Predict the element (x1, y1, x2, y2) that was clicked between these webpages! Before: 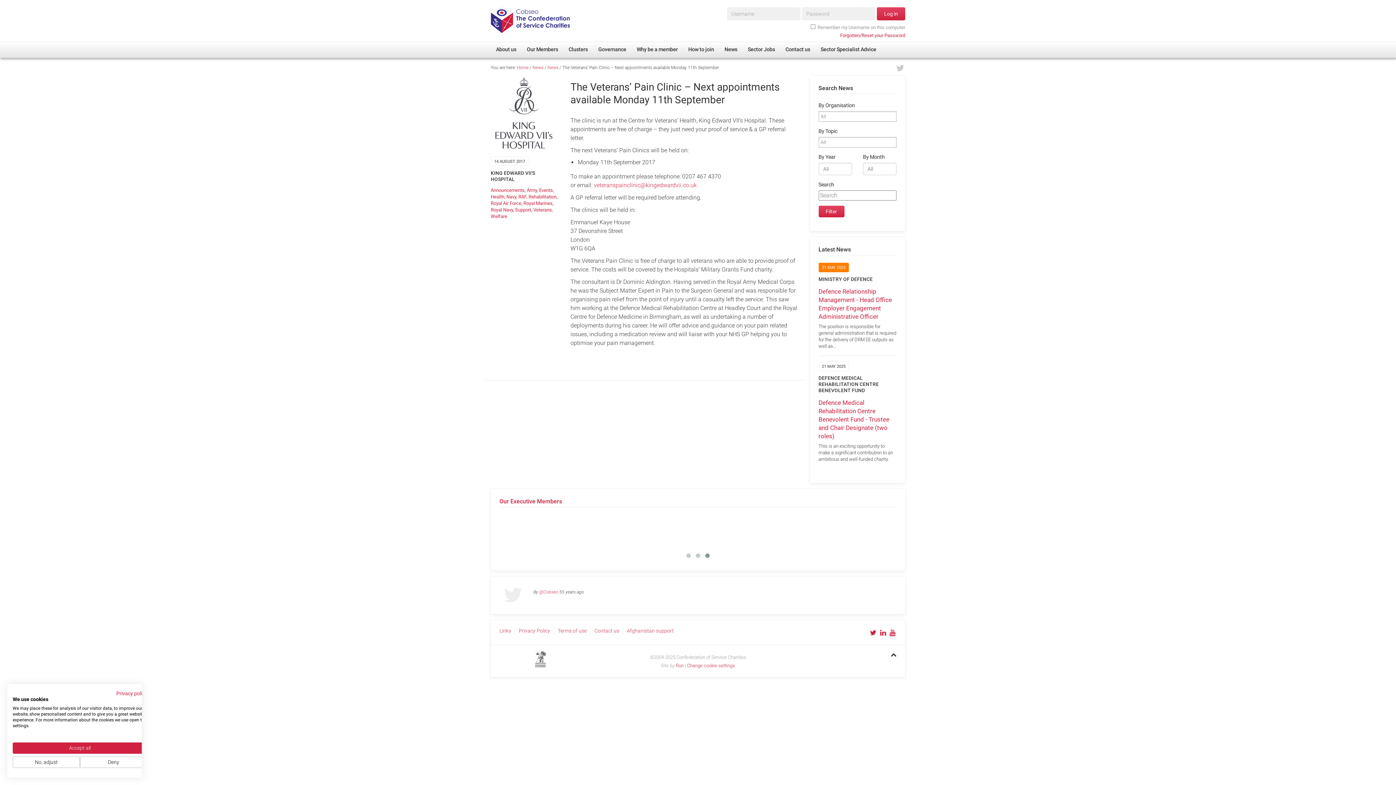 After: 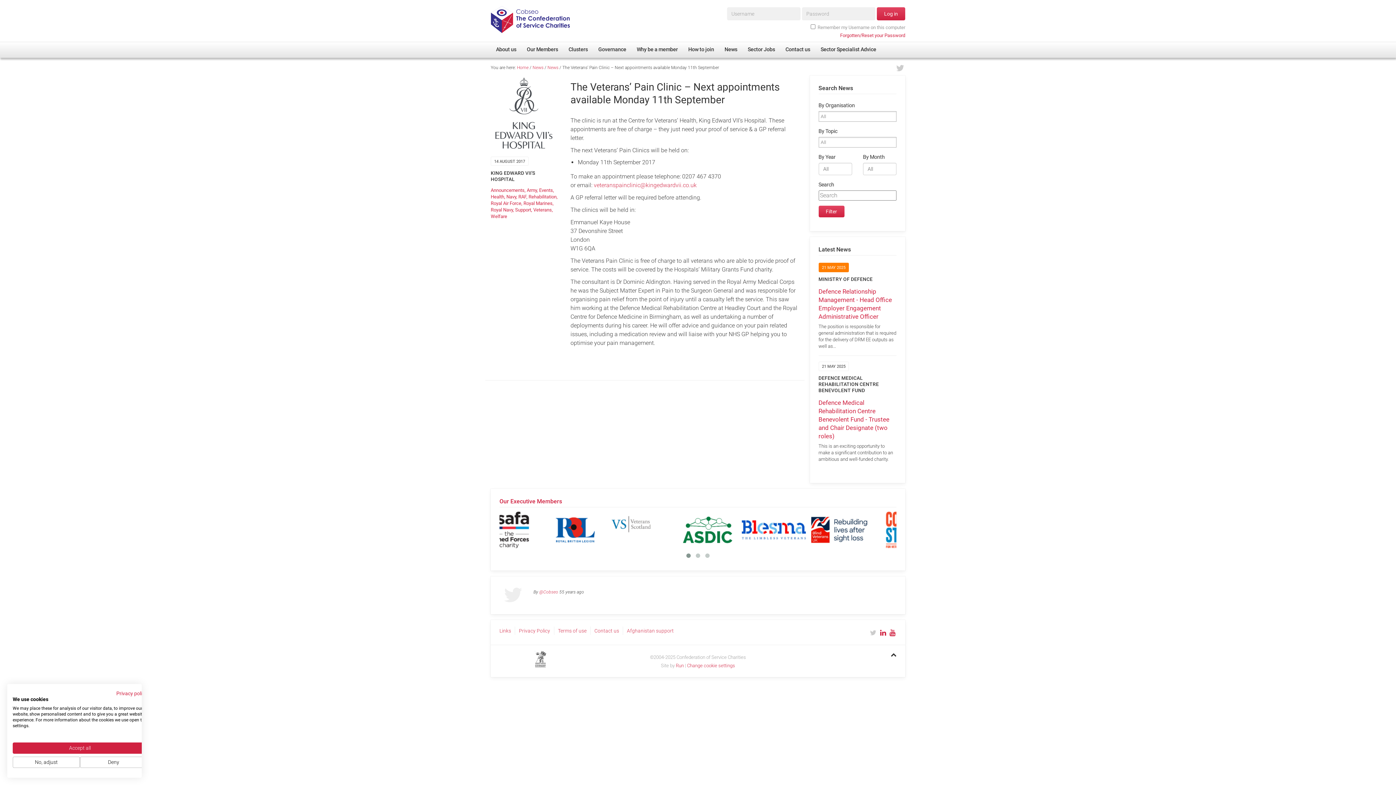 Action: bbox: (869, 627, 877, 639)